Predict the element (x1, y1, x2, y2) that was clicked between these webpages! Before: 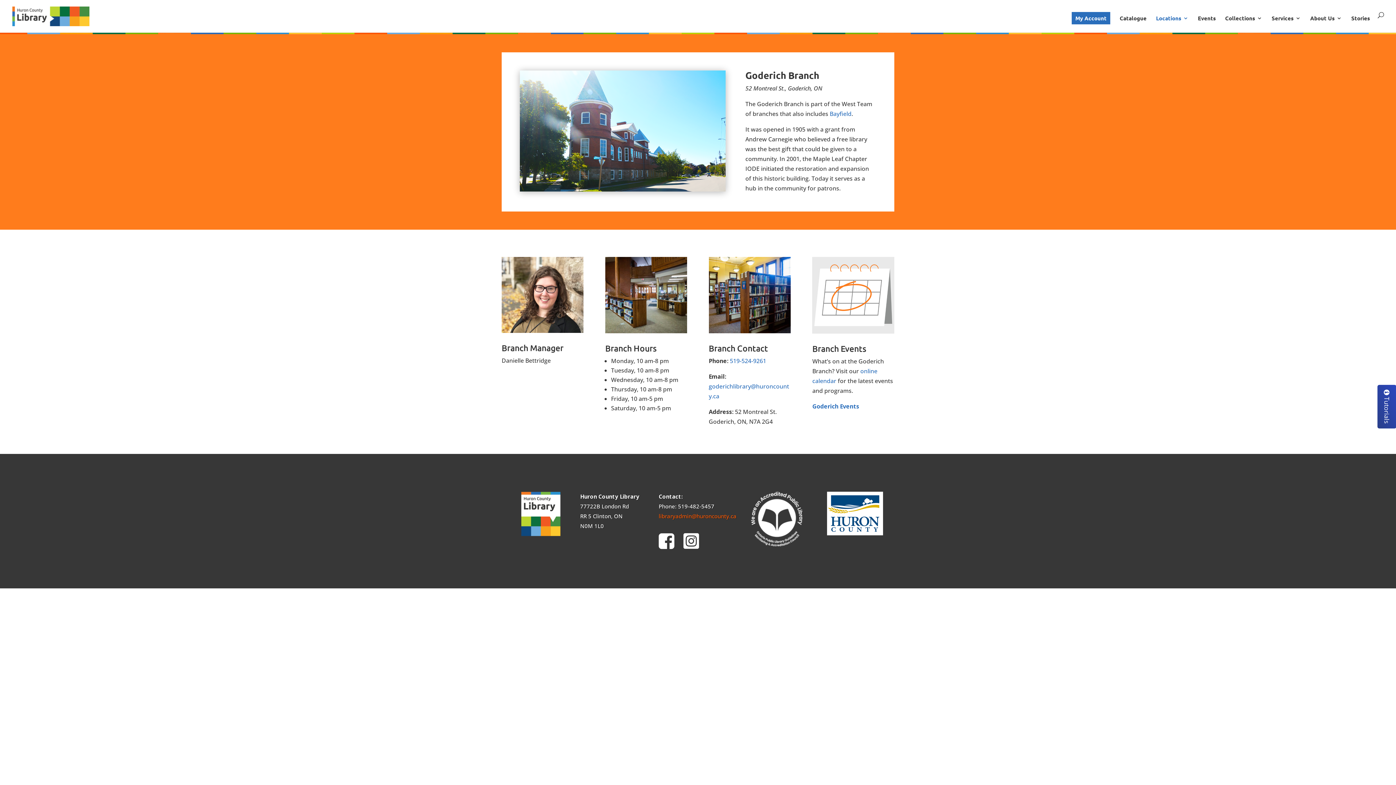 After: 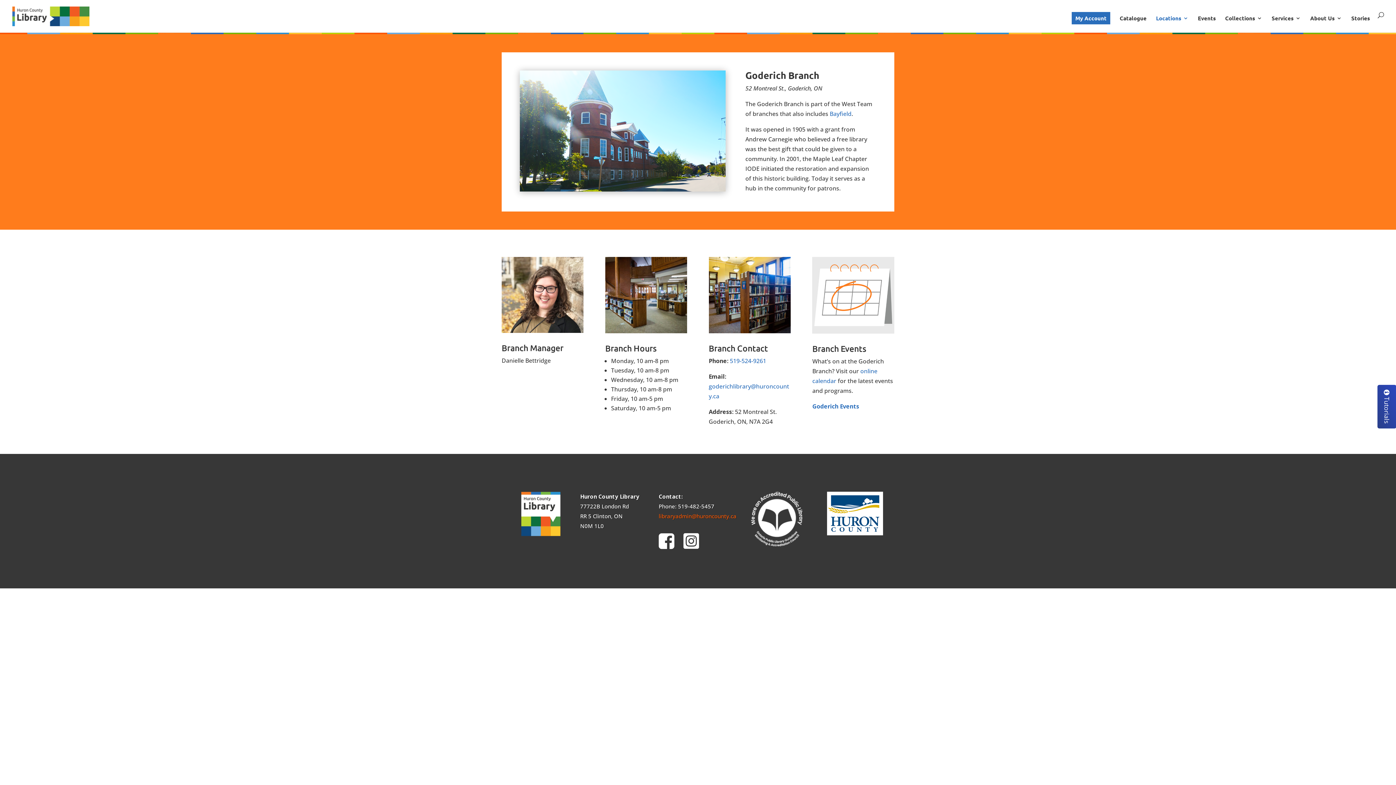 Action: bbox: (827, 529, 883, 537)